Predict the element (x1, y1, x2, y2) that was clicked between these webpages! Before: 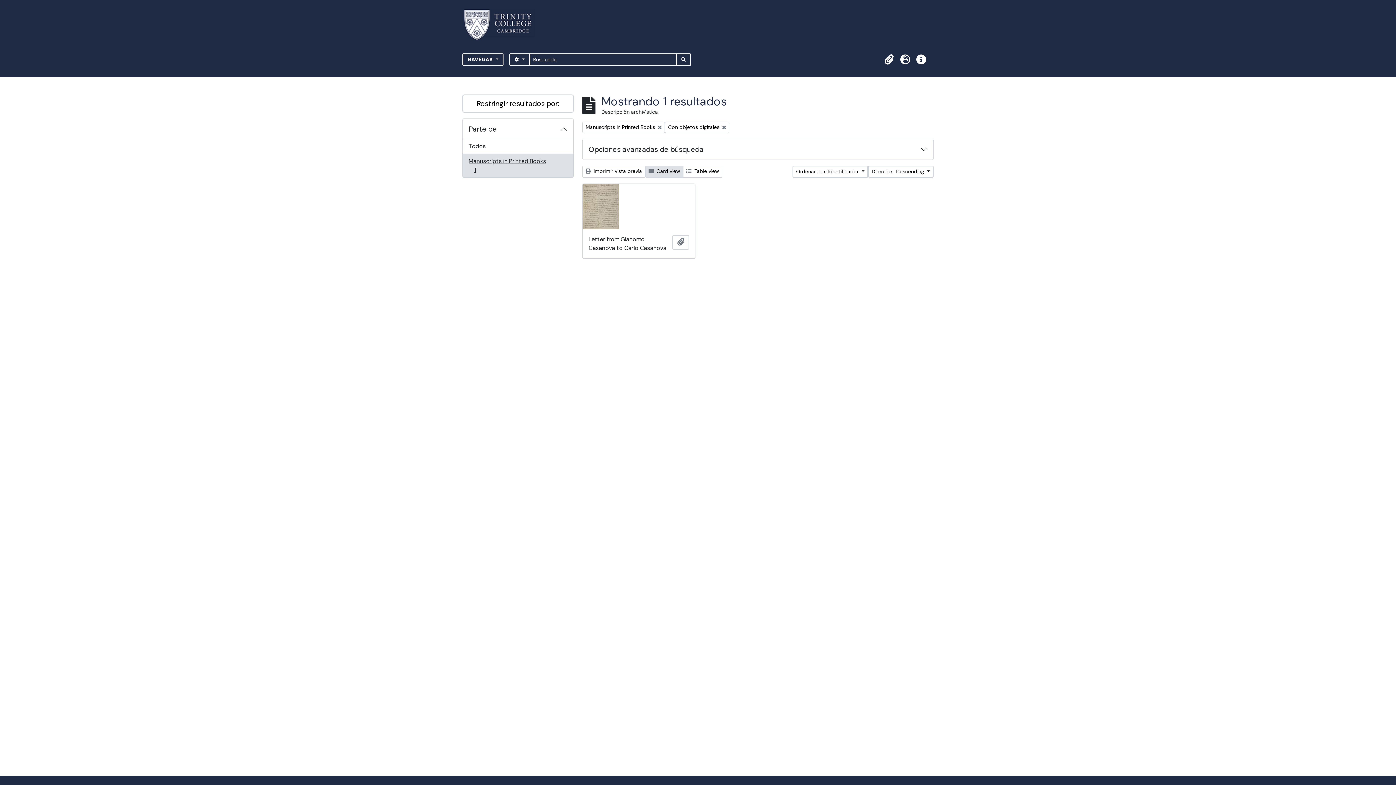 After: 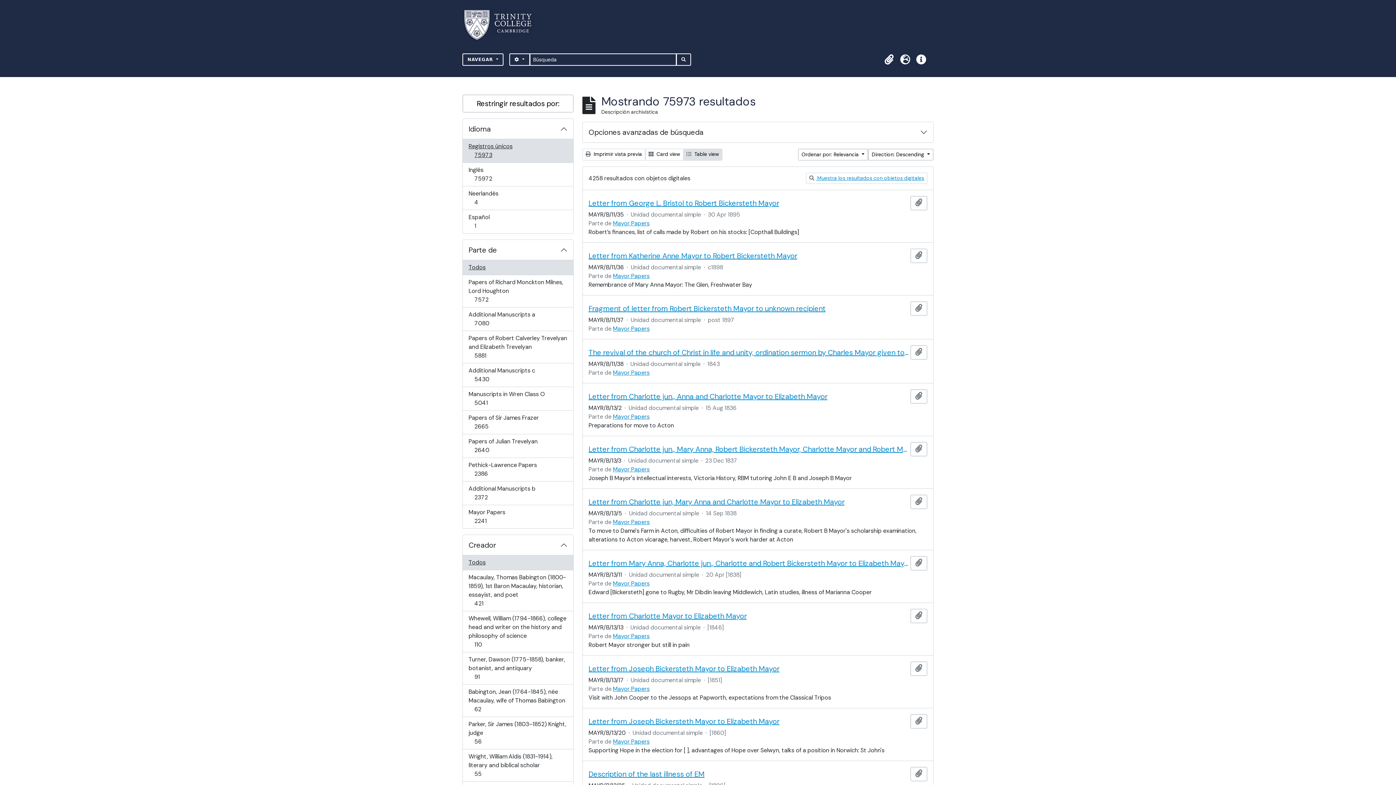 Action: bbox: (676, 53, 691, 65) label: SEARCH IN BROWSE PAGE